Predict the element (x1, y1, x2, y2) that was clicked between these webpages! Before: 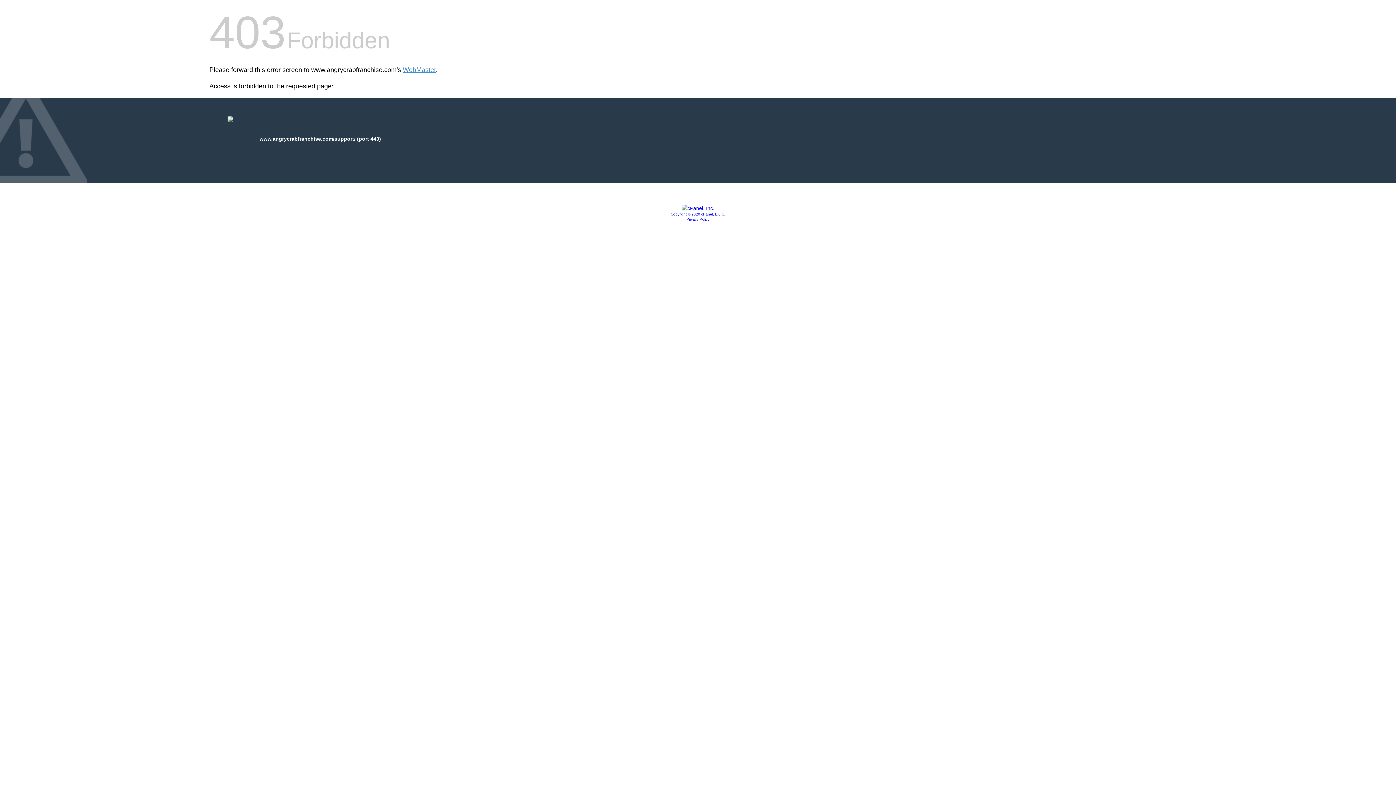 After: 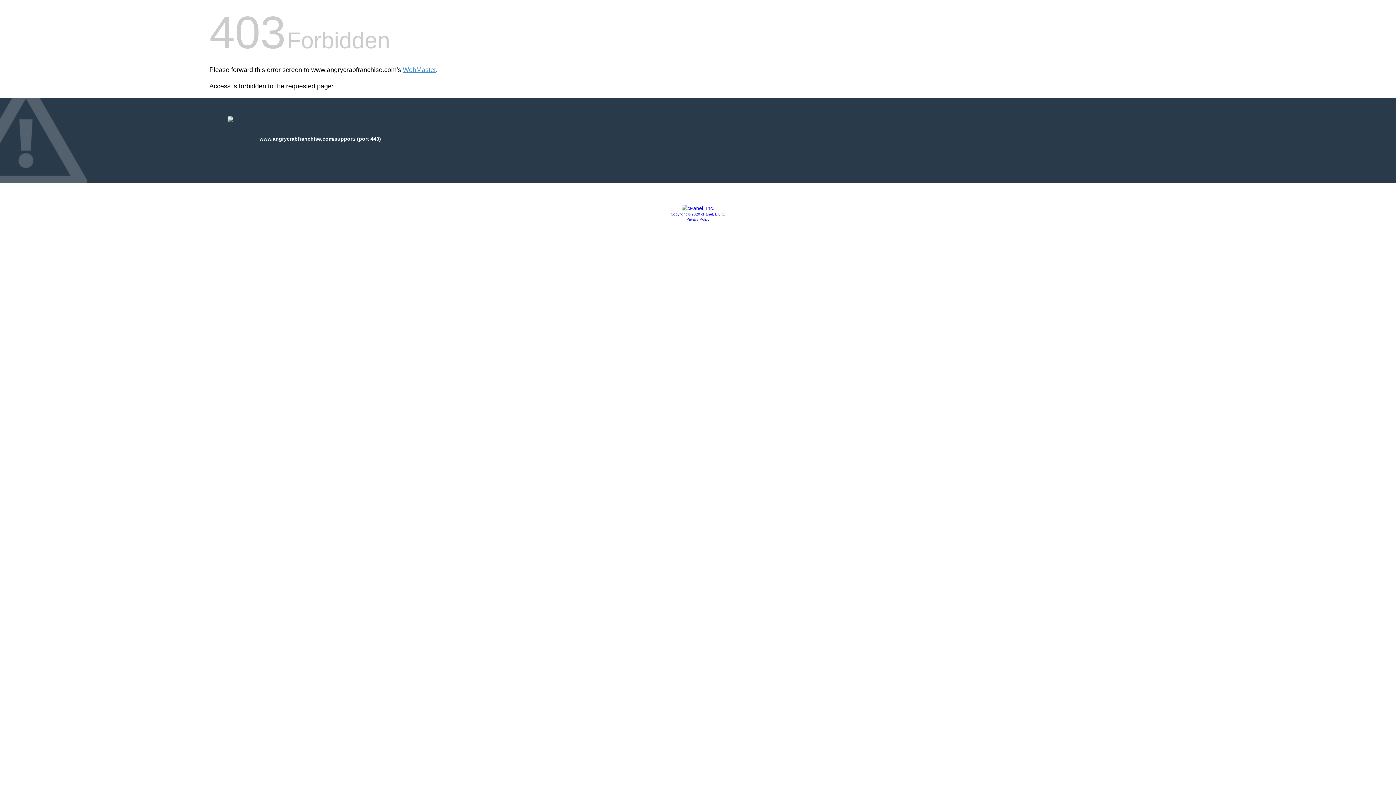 Action: bbox: (670, 212, 725, 216) label: Copyright © 2020 cPanel, L.L.C.